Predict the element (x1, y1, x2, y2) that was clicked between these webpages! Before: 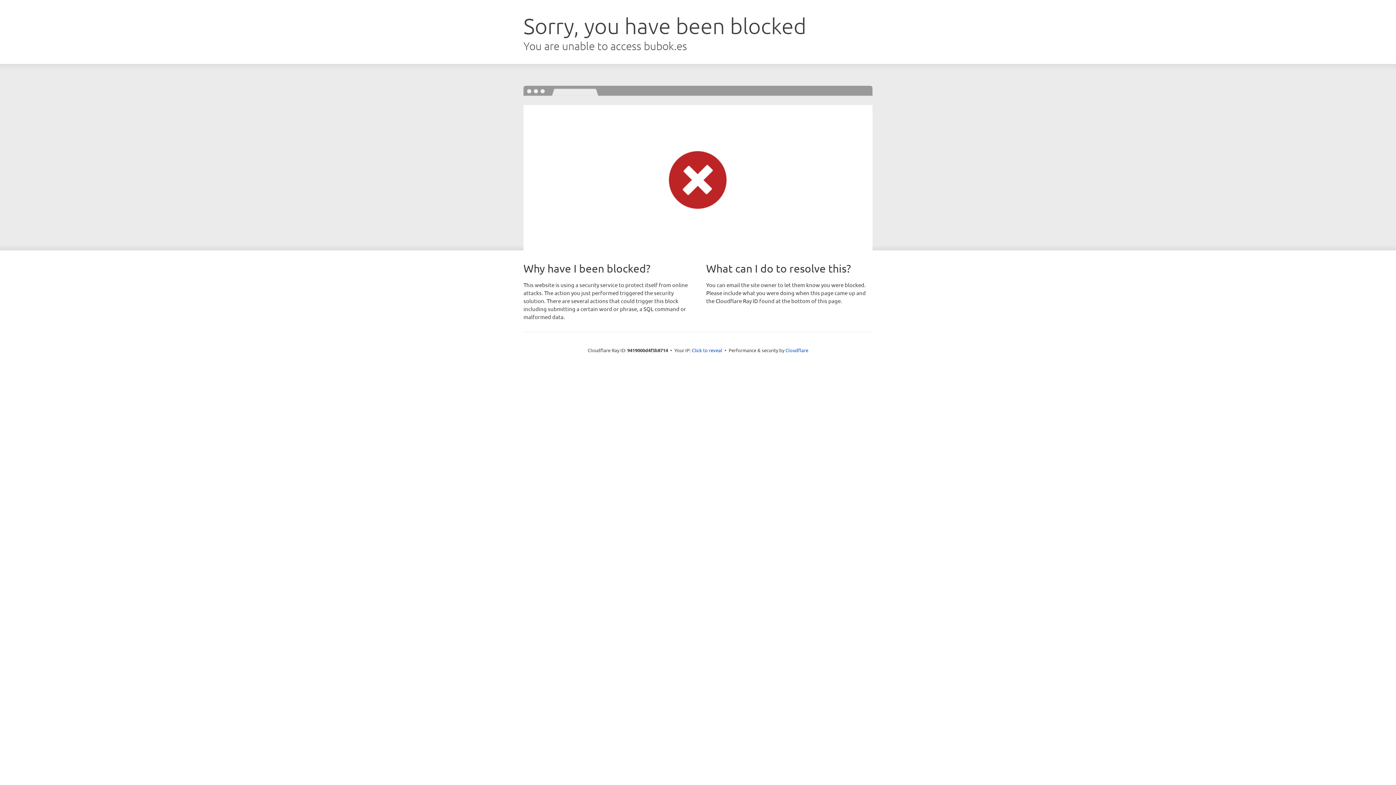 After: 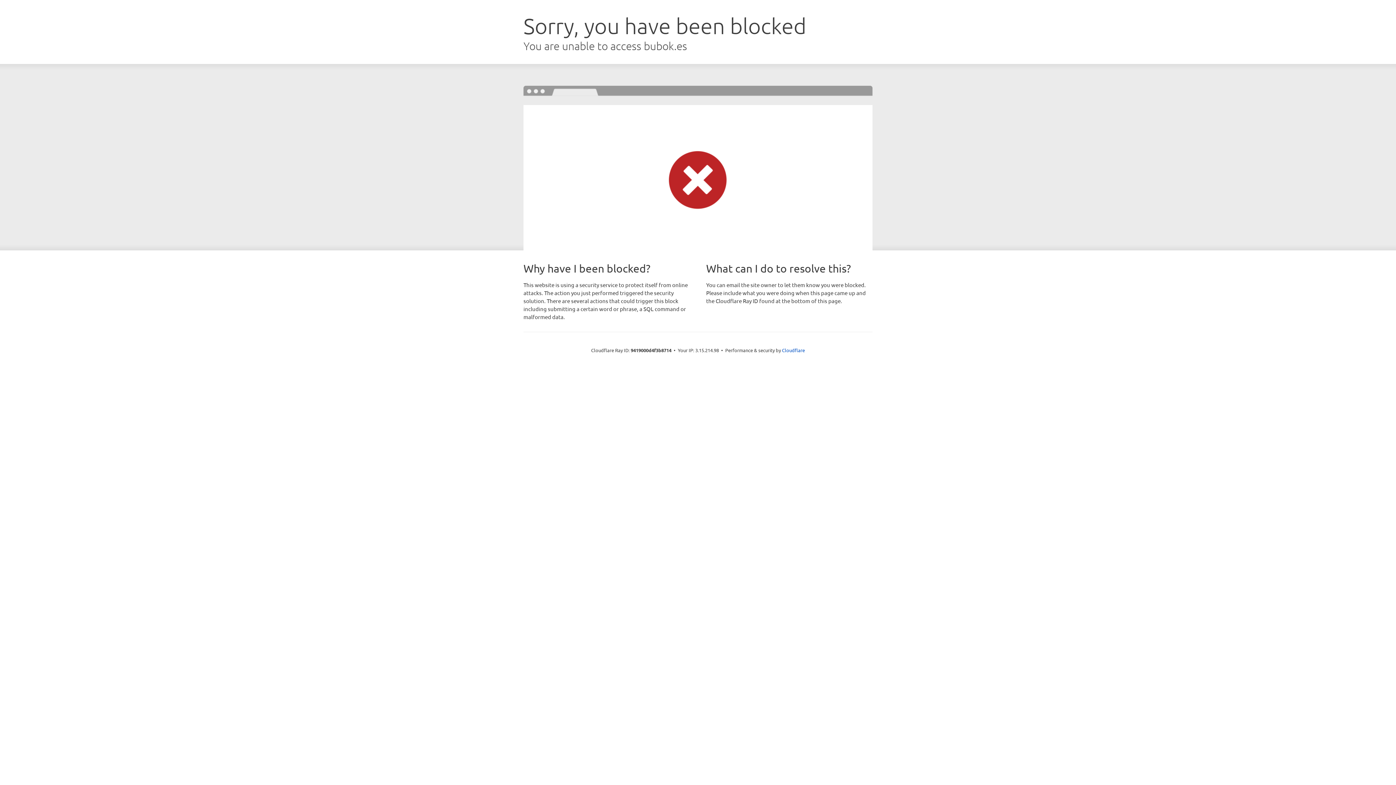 Action: bbox: (692, 346, 722, 353) label: Click to reveal